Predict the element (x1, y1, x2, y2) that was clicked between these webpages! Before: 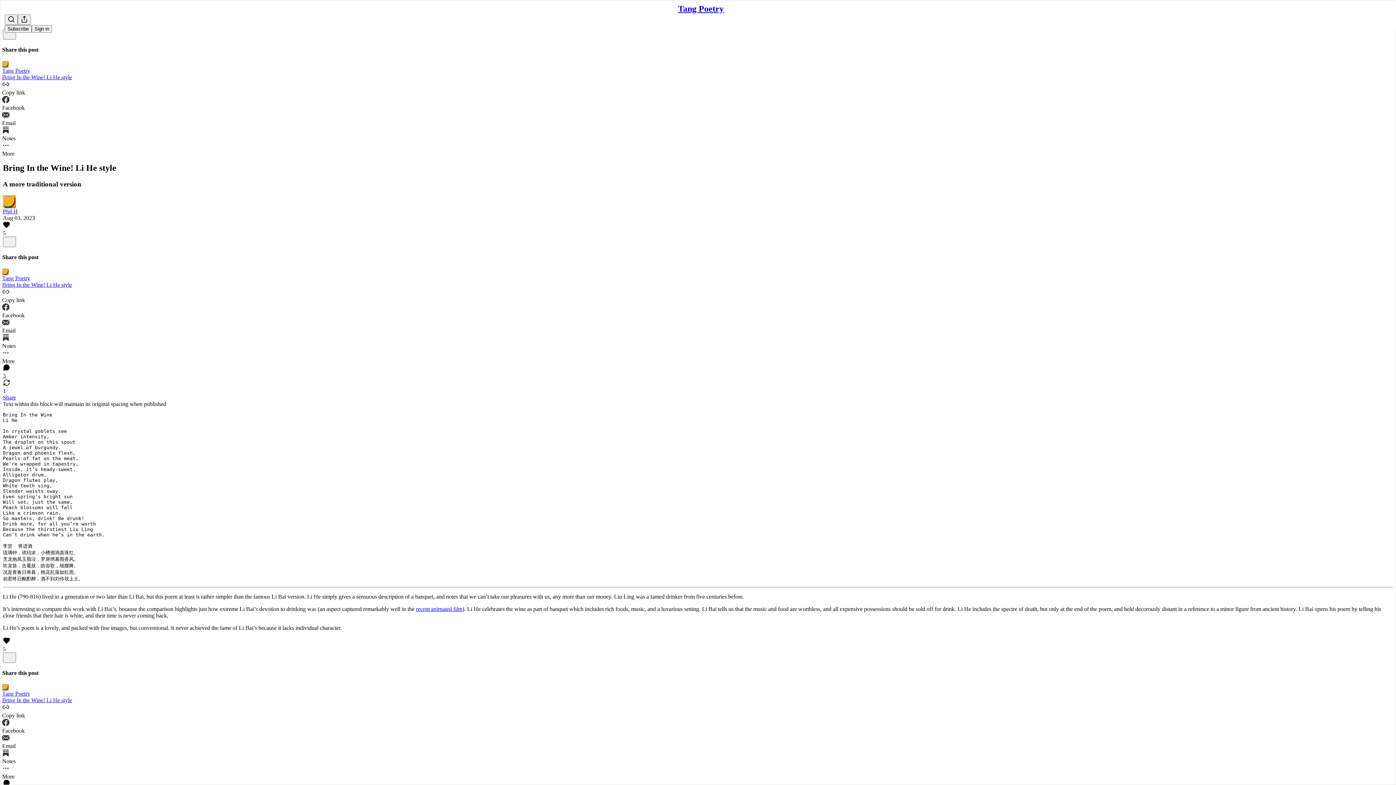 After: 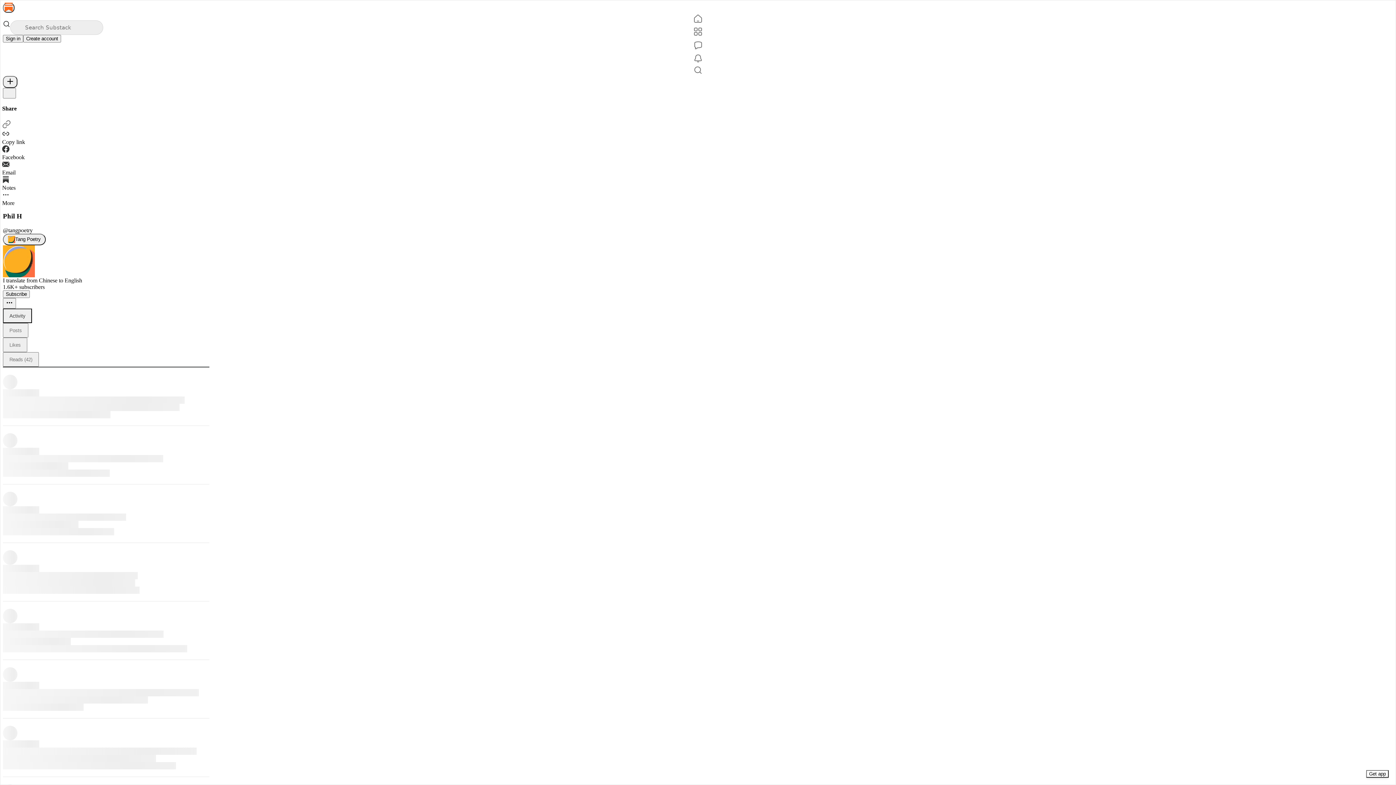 Action: bbox: (2, 195, 1393, 208) label: View Phil H's profile